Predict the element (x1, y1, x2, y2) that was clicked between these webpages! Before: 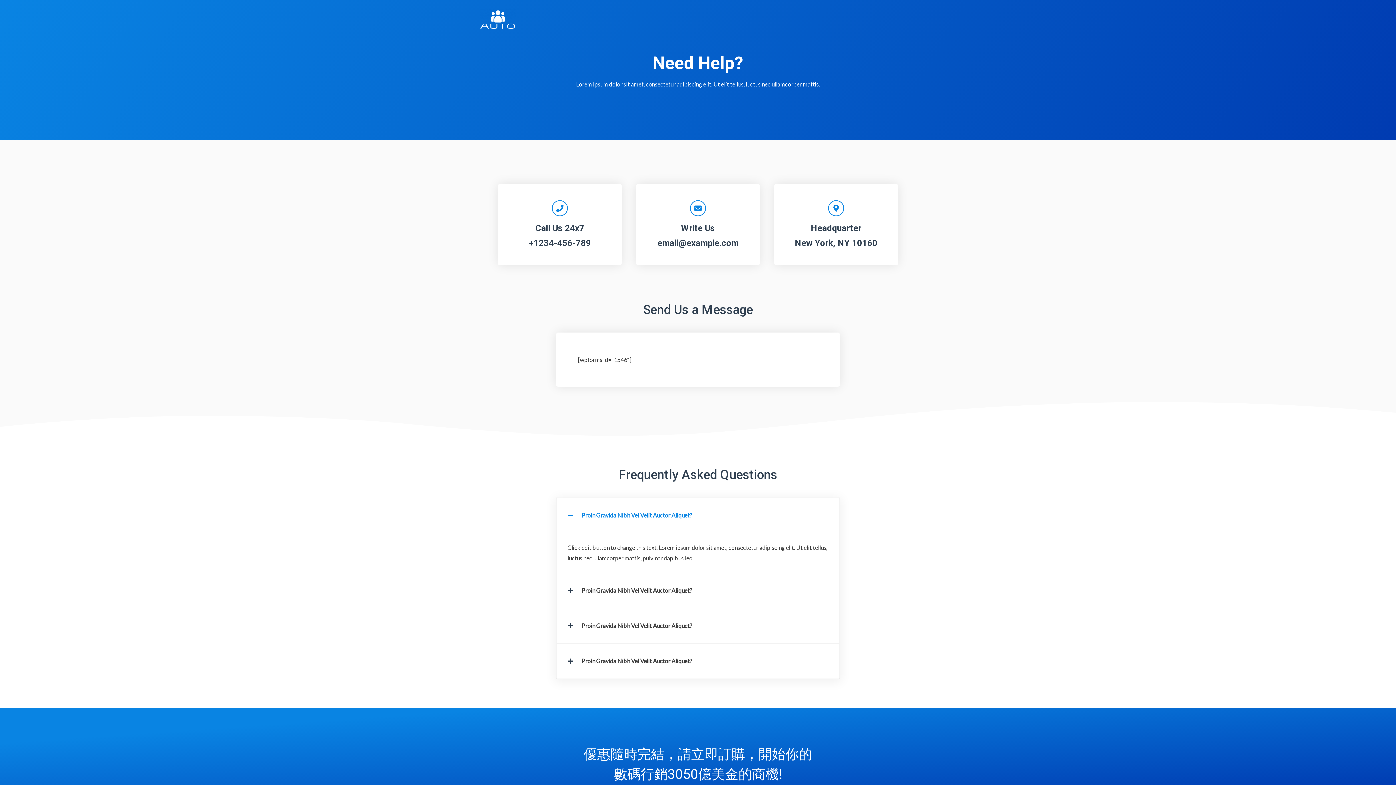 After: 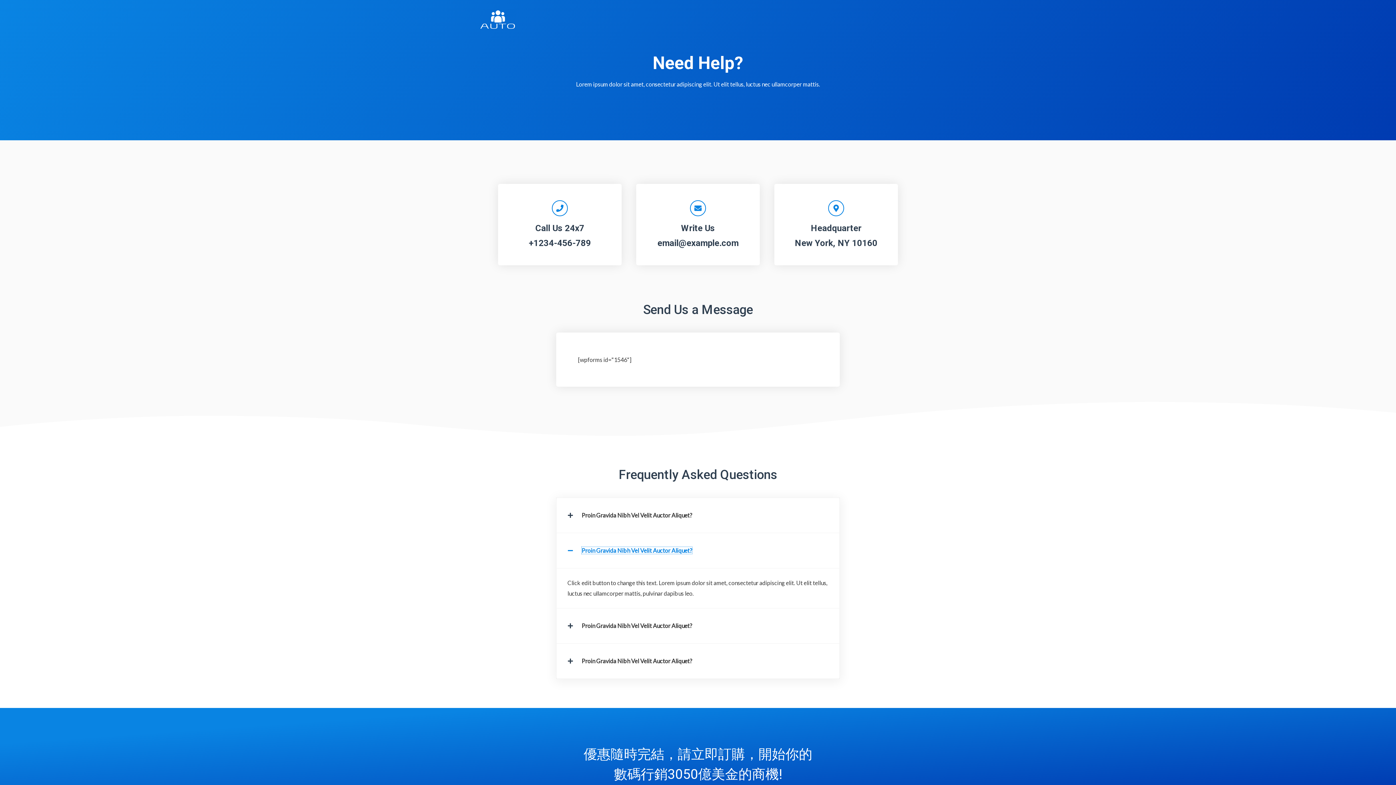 Action: label: Proin Gravida Nibh Vel Velit Auctor Aliquet? bbox: (581, 587, 692, 594)